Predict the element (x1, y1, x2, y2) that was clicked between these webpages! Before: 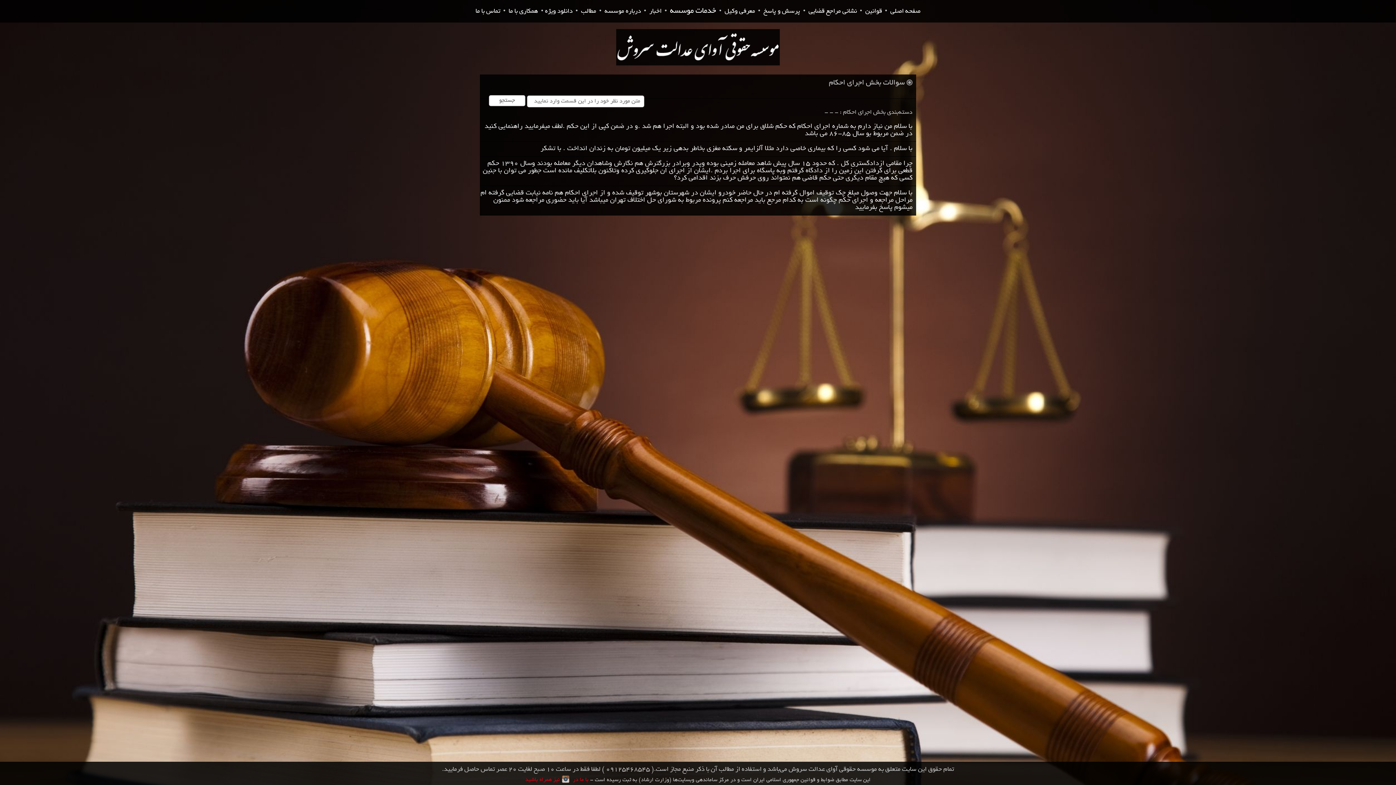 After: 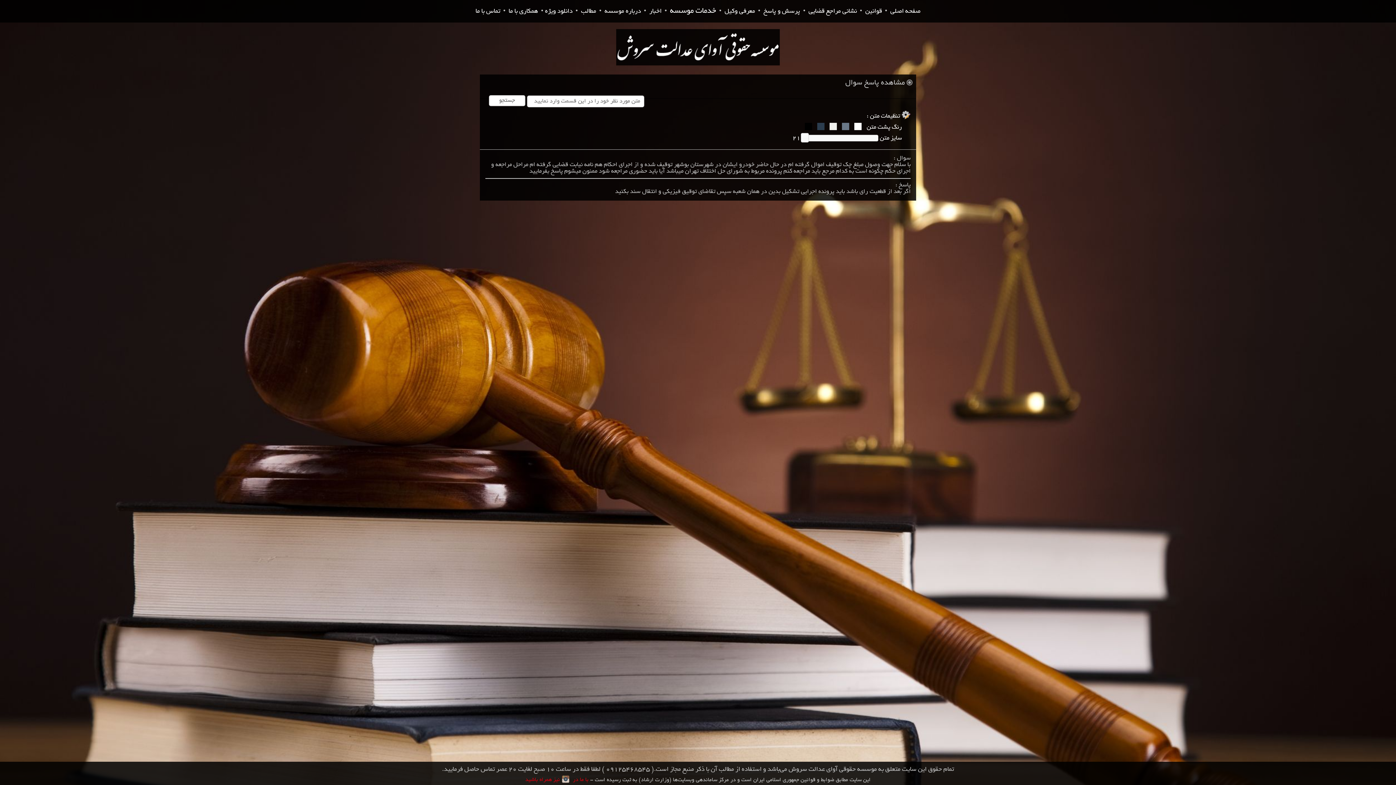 Action: bbox: (480, 186, 916, 215) label: با سلام جهت وصول مبلغ چک توقیف اموال گرفته ام در حال حاضر خودرو ایشان در شهرستان بوشهر توقیف شده و از اجرای احکام هم نامه نیابت قضایی گرفته ام مراحل مراجعه و اجرای حکم چگونه است به کدام مرجع باید مراجعه کنم پرونده مربوط به شورای حل اختلاف تهران میباشد آیا باید حضوری مراجعه شود ممنون میشوم پاسخ بفرمایید